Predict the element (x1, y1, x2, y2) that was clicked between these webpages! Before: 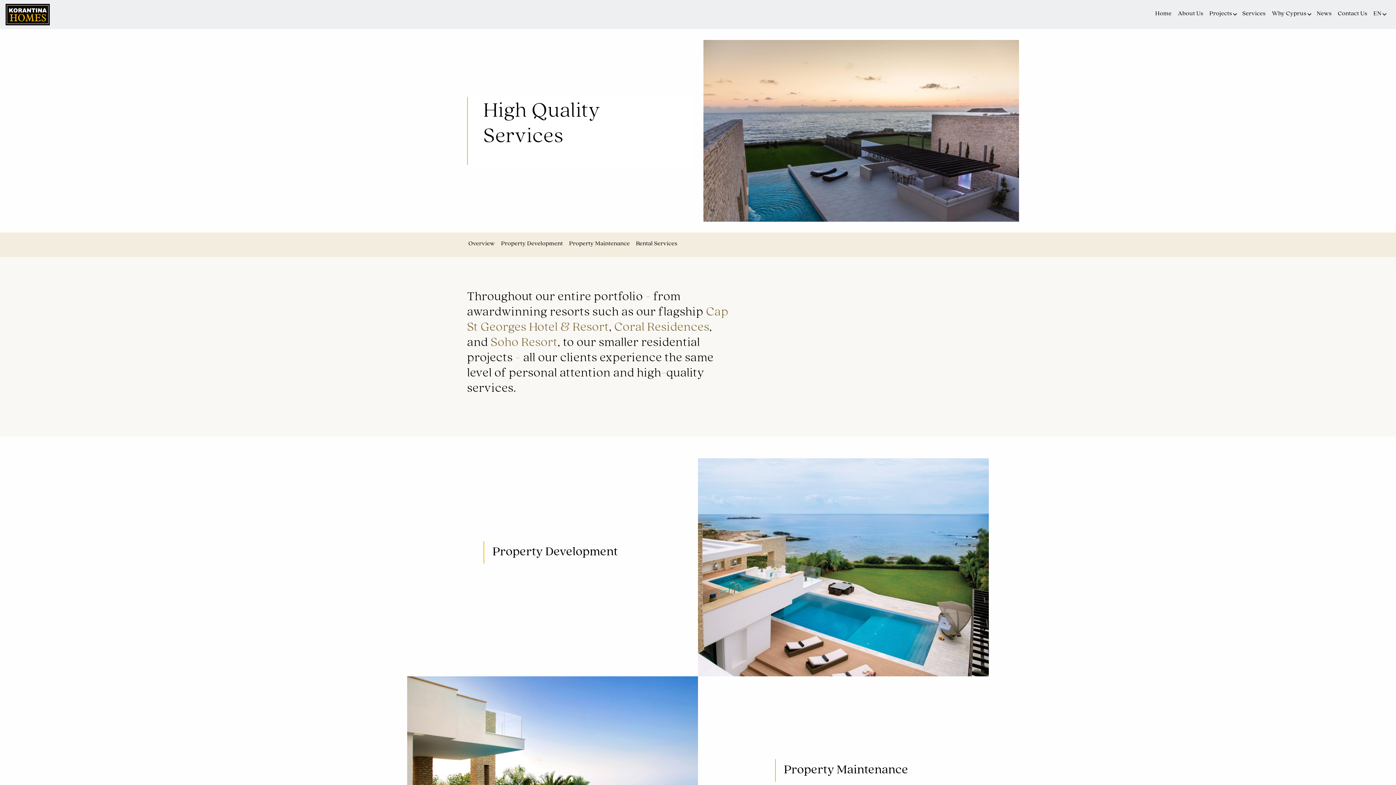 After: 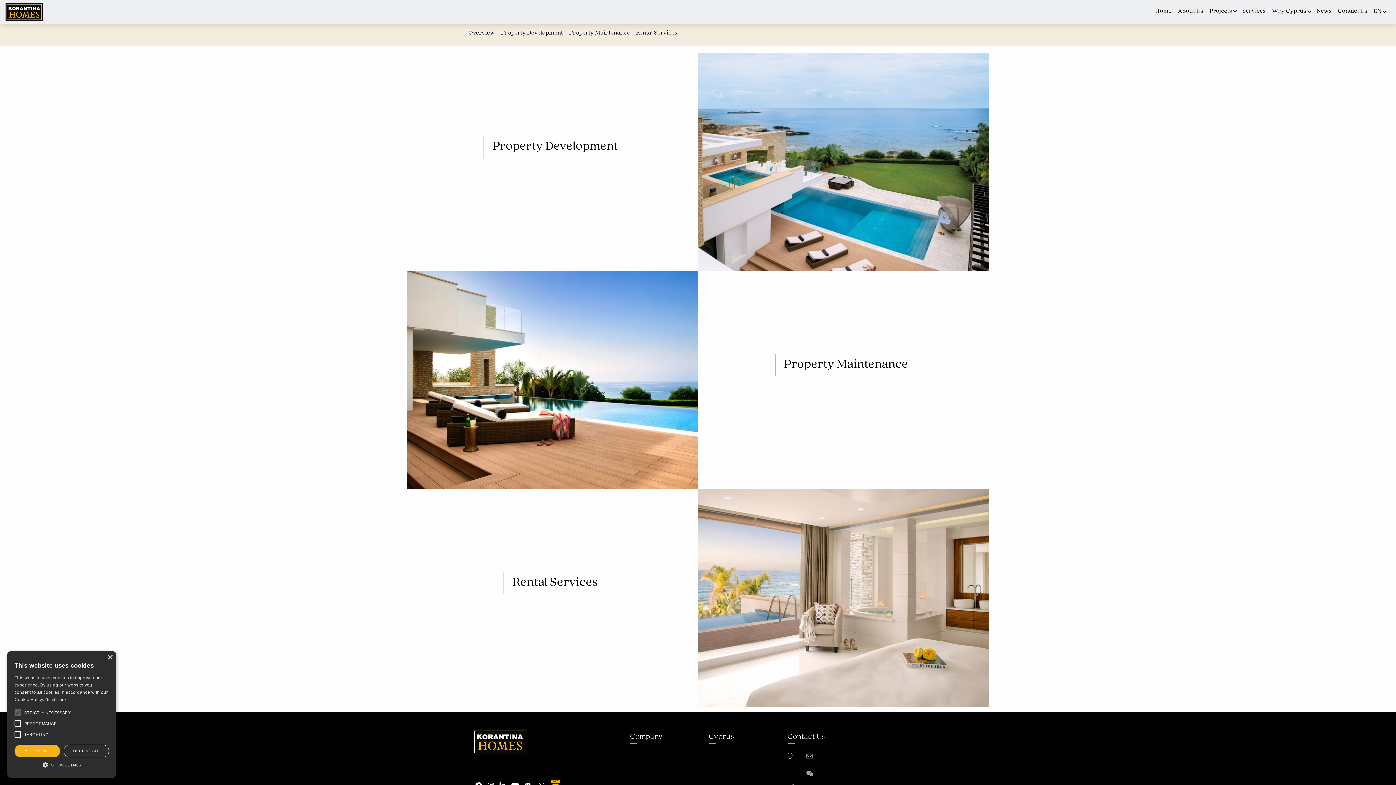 Action: bbox: (500, 236, 564, 248) label: Property Development